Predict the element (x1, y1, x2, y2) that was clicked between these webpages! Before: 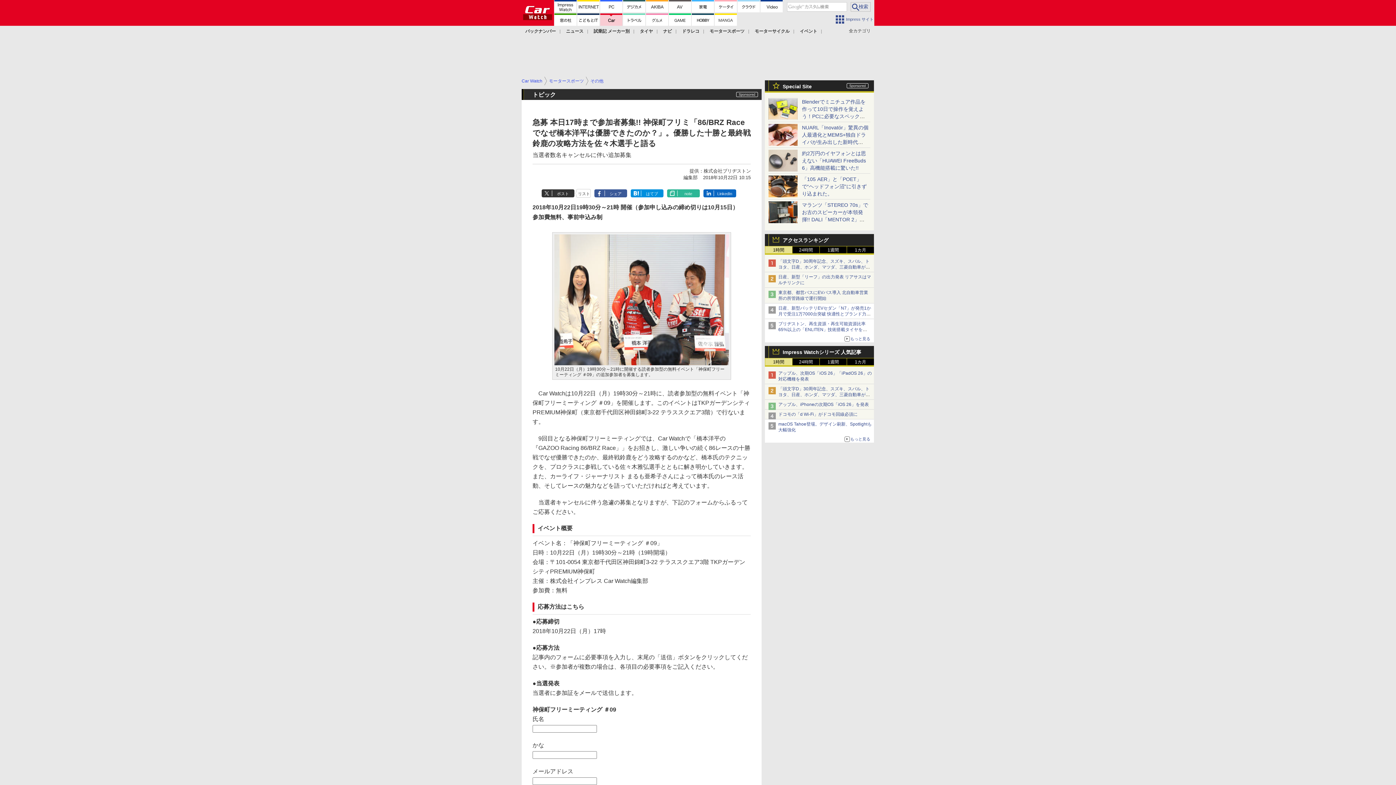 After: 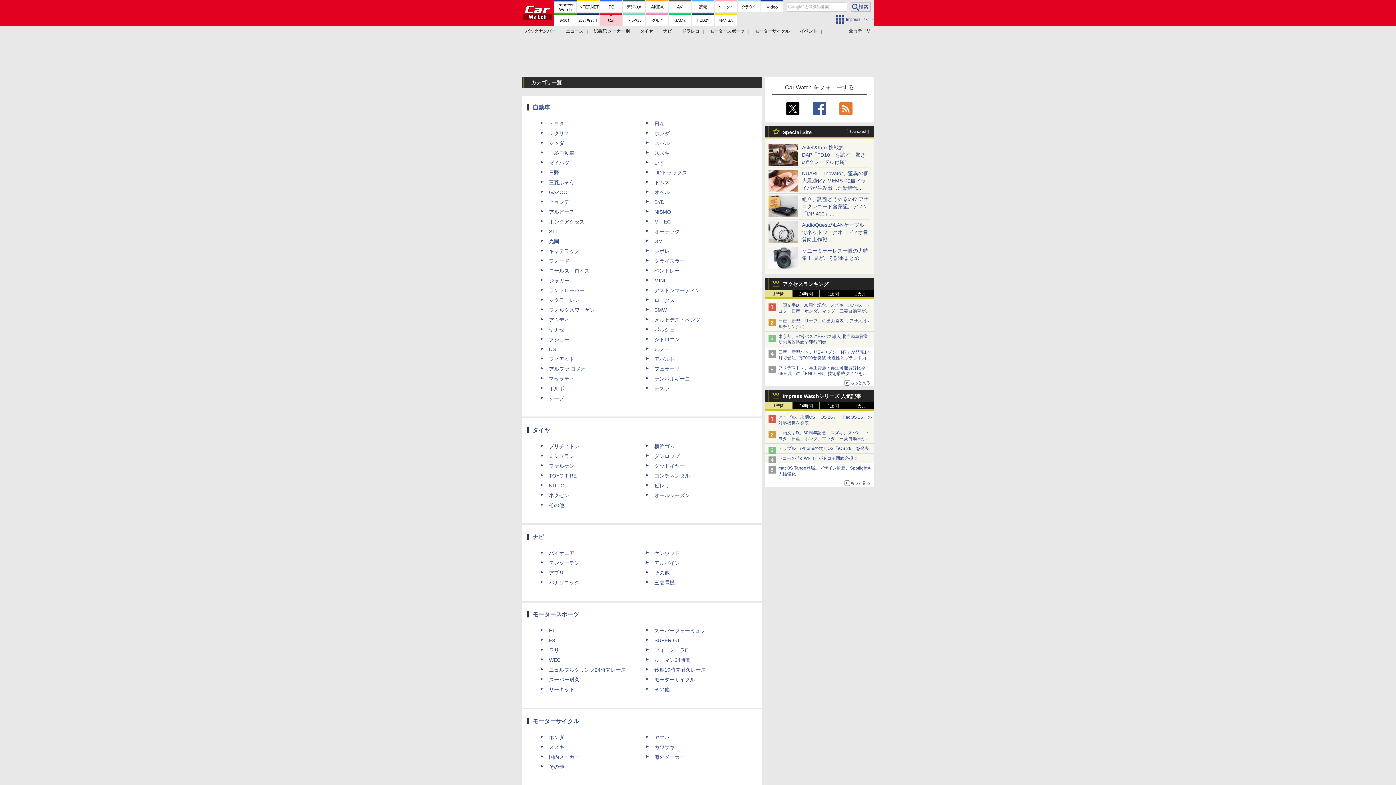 Action: label: 全カテゴリ bbox: (849, 25, 870, 36)